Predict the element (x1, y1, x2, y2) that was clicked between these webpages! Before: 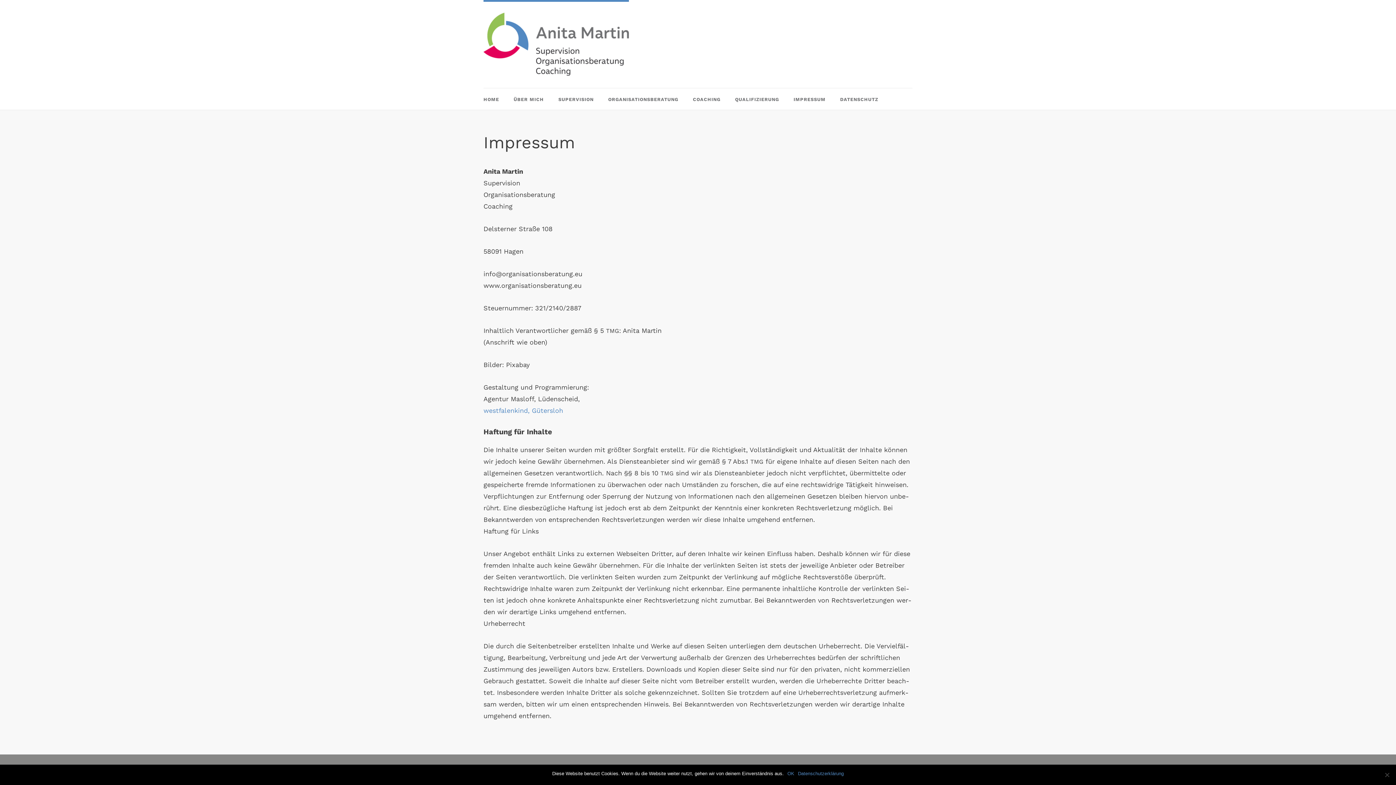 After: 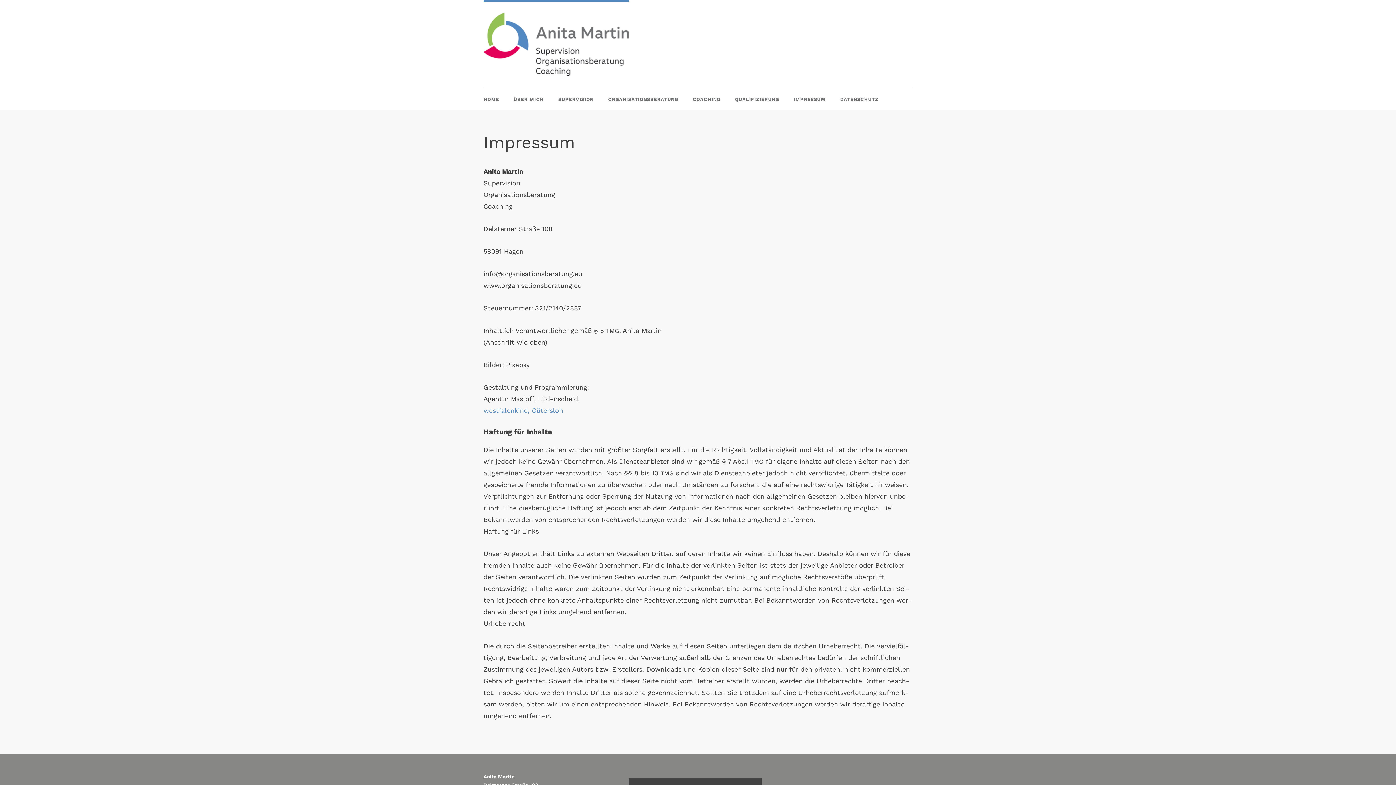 Action: label: OK bbox: (787, 770, 794, 777)